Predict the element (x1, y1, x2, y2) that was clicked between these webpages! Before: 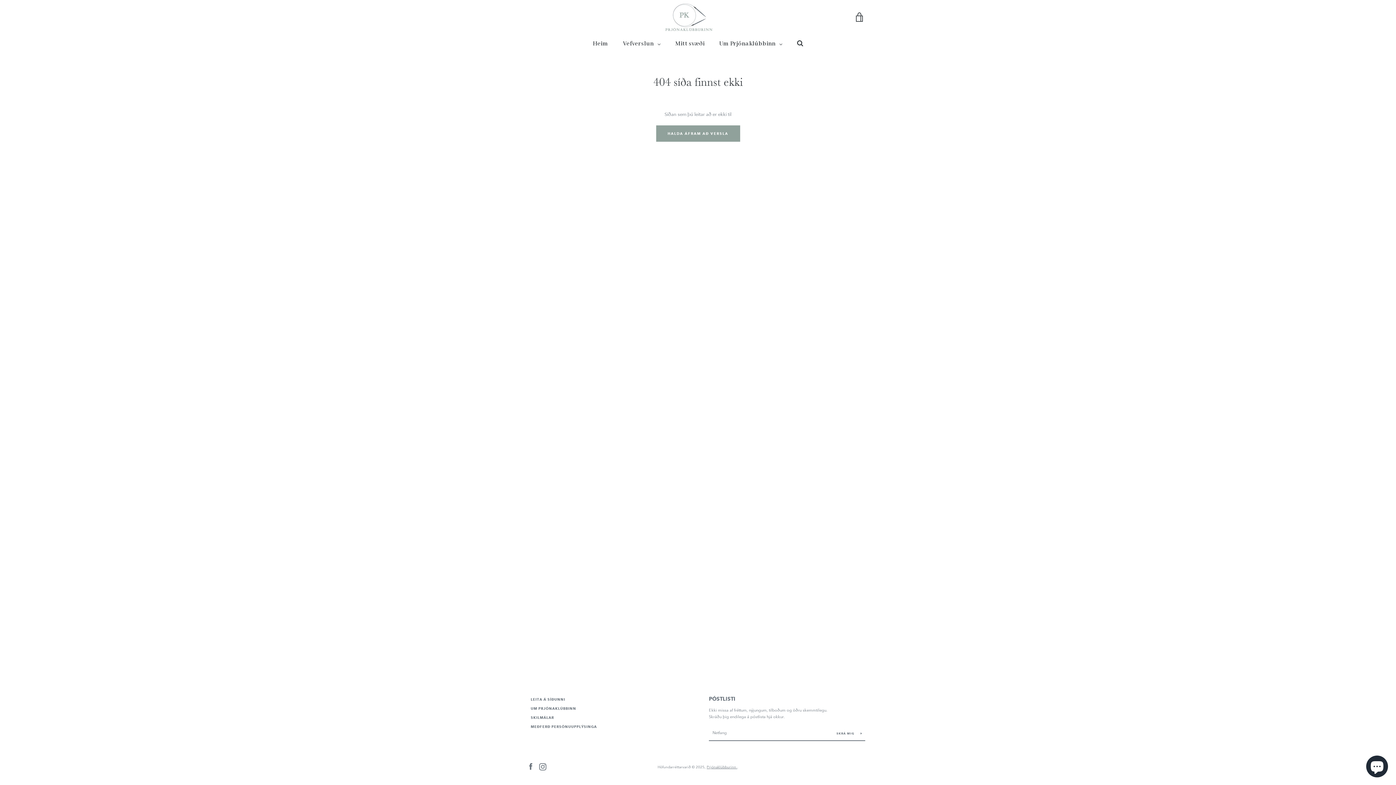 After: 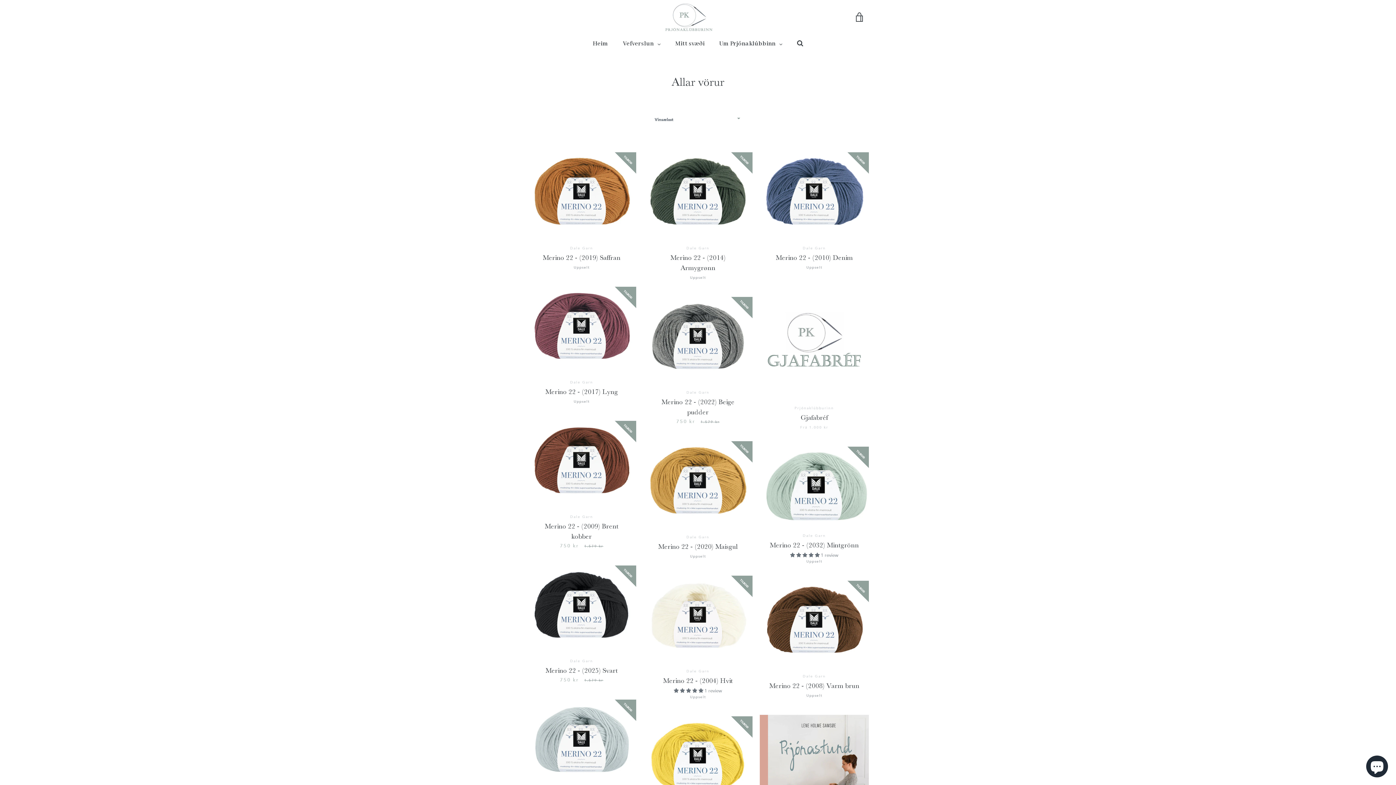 Action: bbox: (615, 34, 668, 53) label: Vefverslun